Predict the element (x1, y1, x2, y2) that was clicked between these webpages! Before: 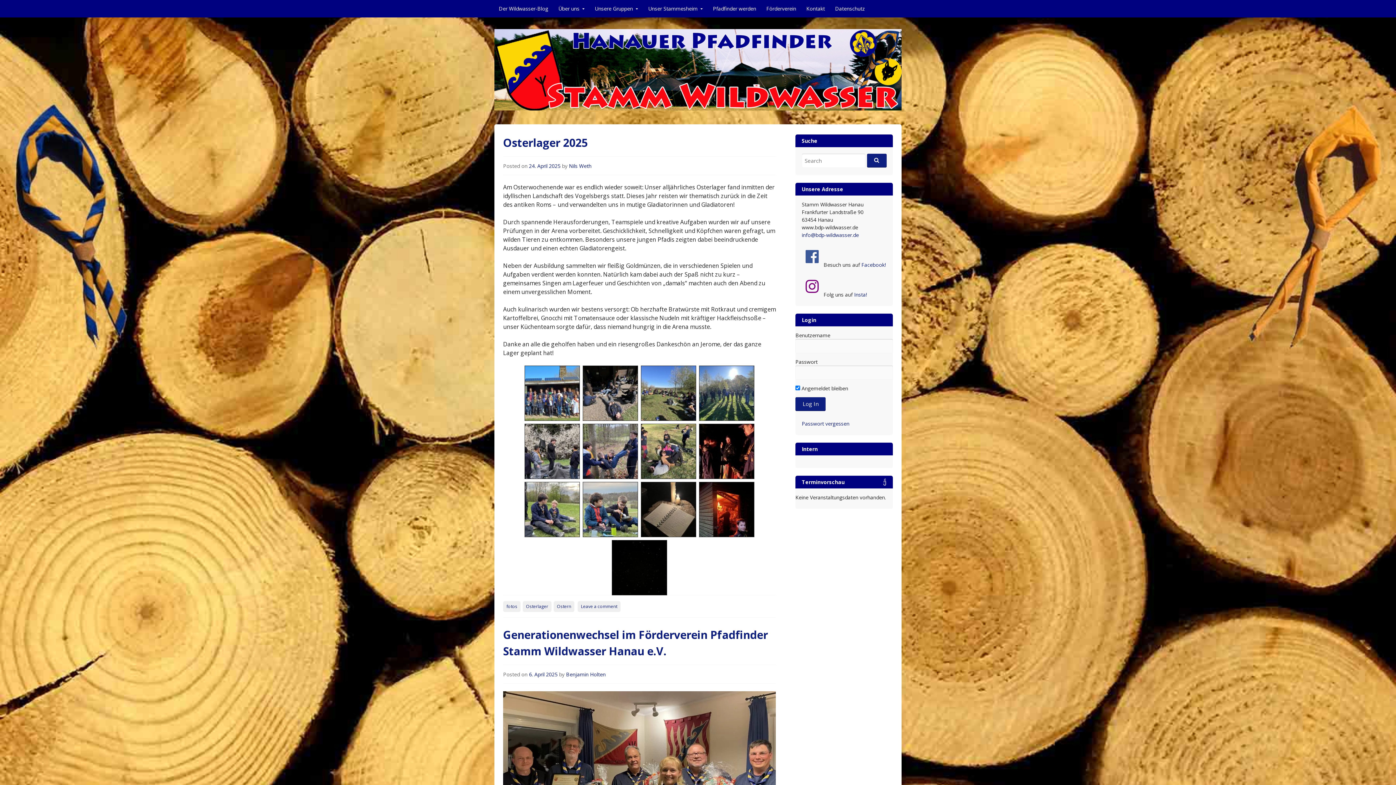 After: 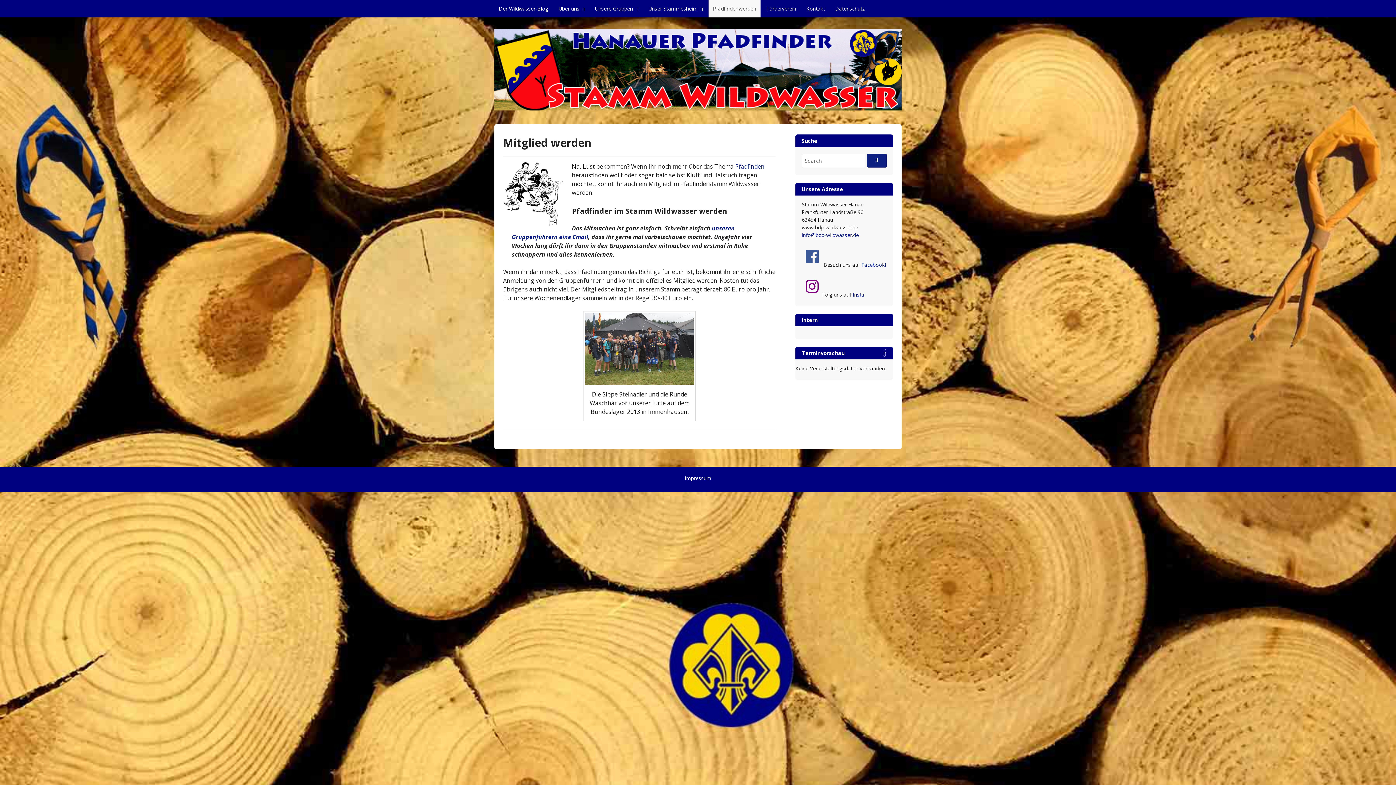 Action: label: Pfadfinder werden bbox: (708, 0, 760, 17)